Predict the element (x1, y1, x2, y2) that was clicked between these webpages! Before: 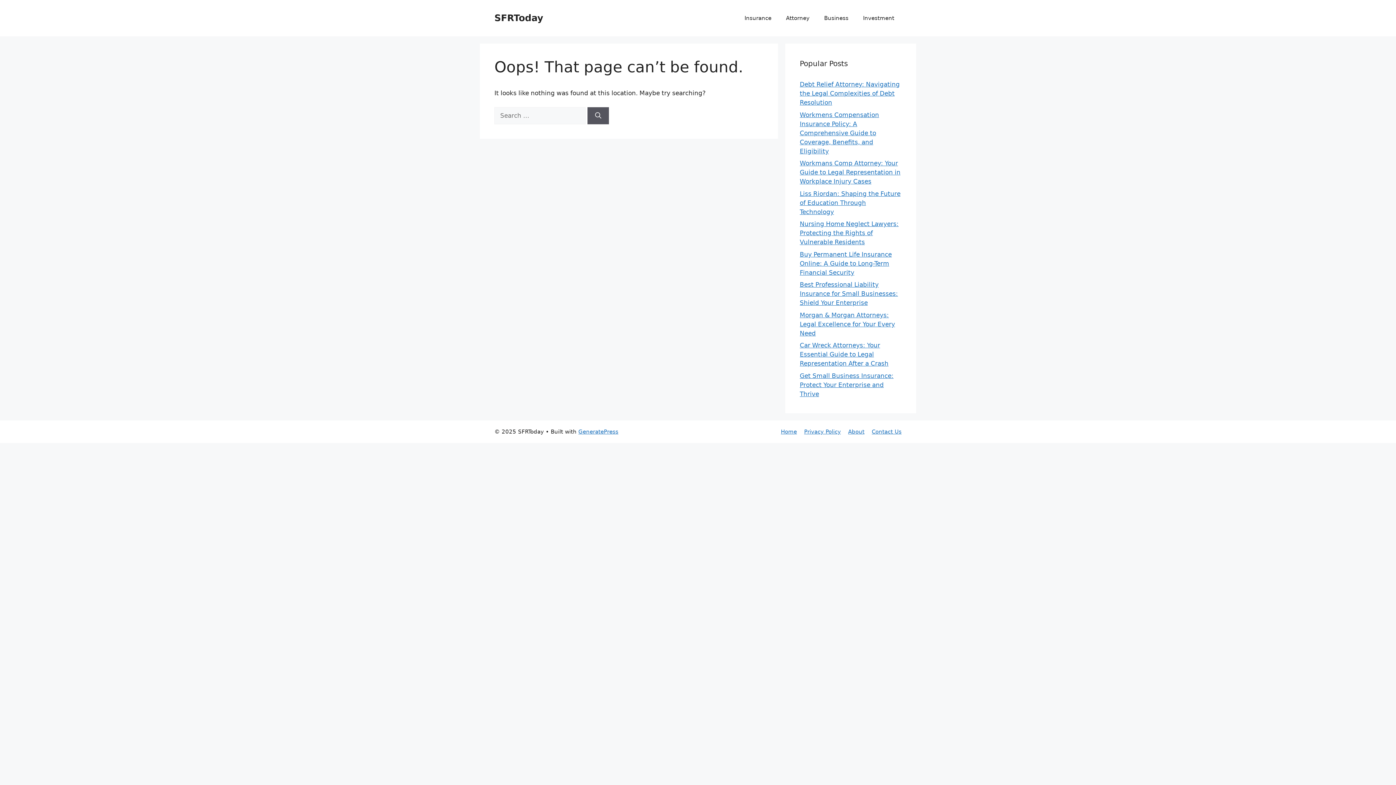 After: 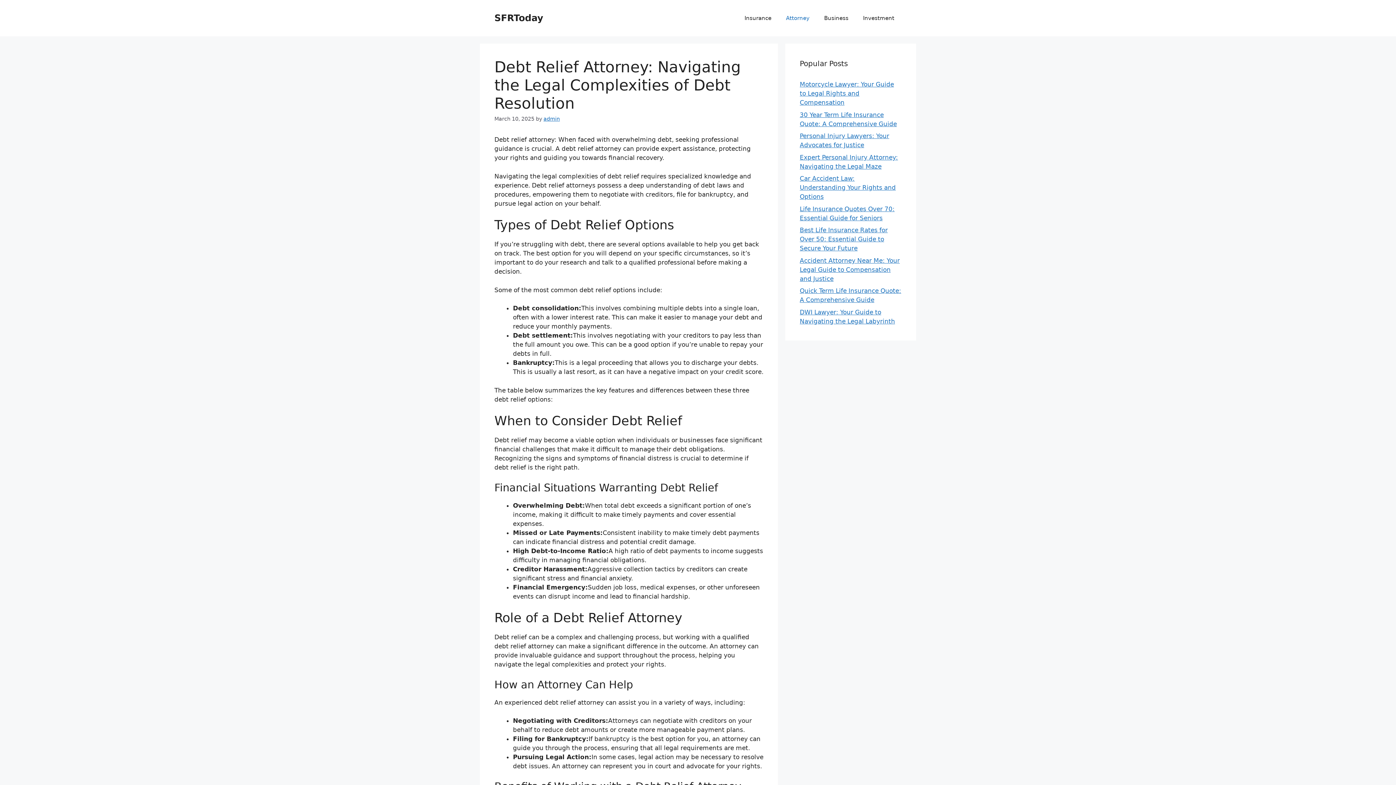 Action: bbox: (800, 80, 900, 106) label: Debt Relief Attorney: Navigating the Legal Complexities of Debt Resolution